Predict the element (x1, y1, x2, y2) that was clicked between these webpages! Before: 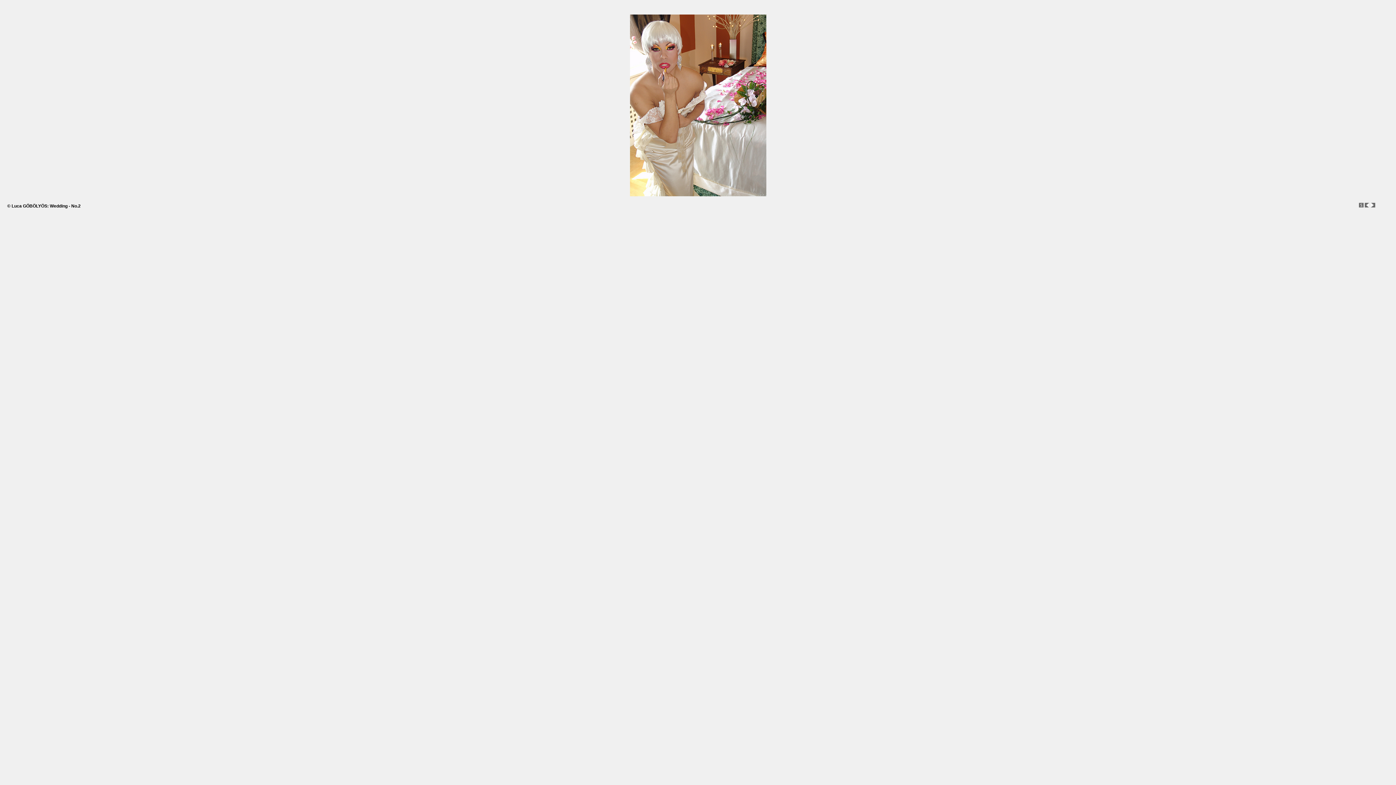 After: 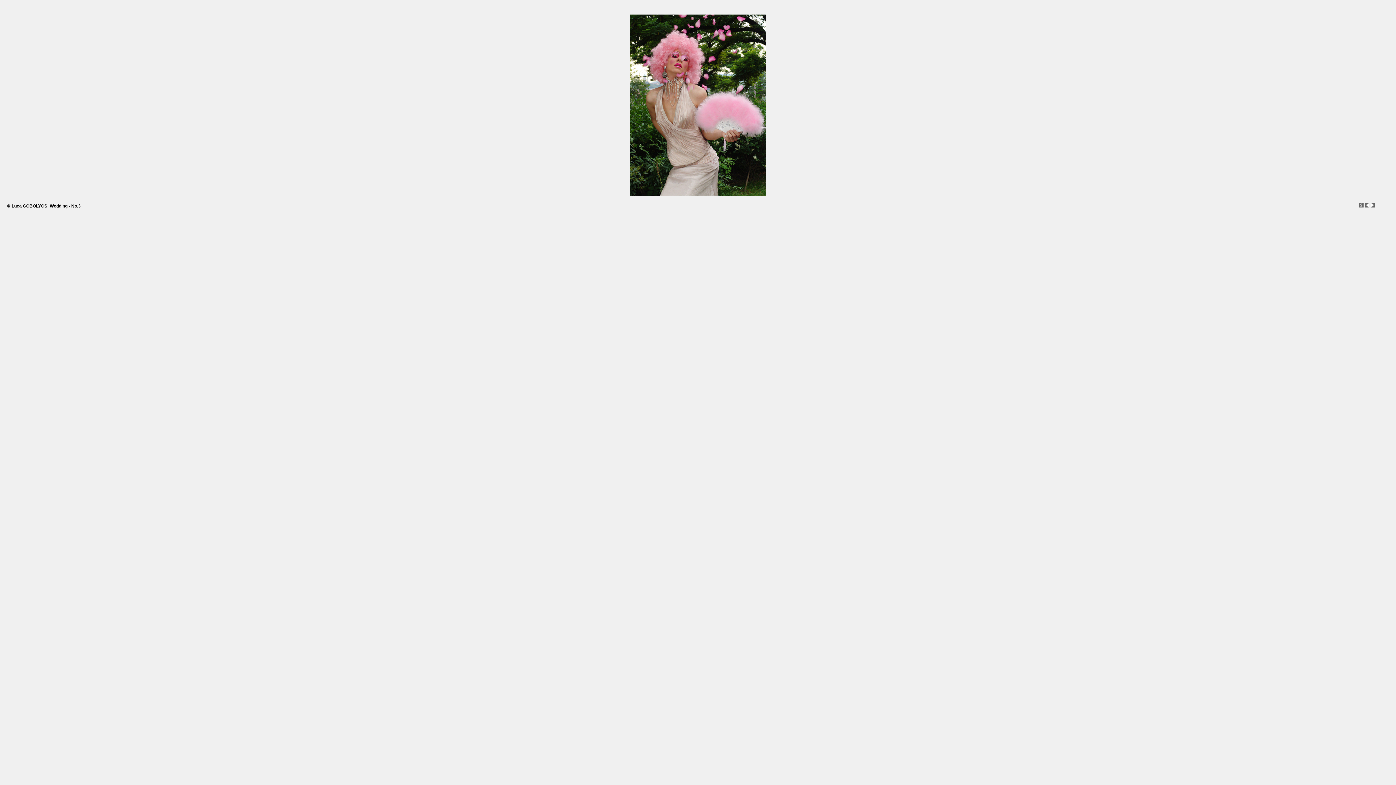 Action: bbox: (1370, 203, 1375, 208)